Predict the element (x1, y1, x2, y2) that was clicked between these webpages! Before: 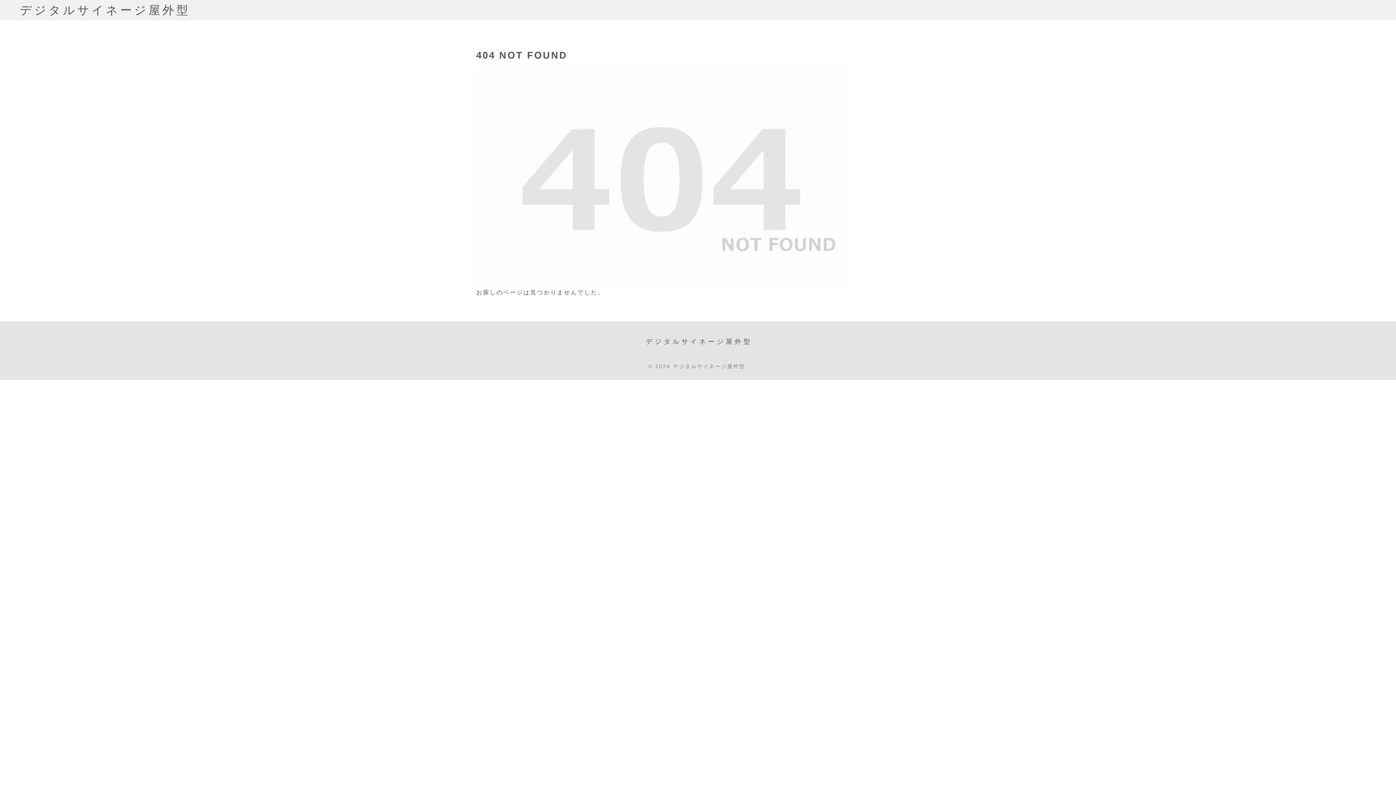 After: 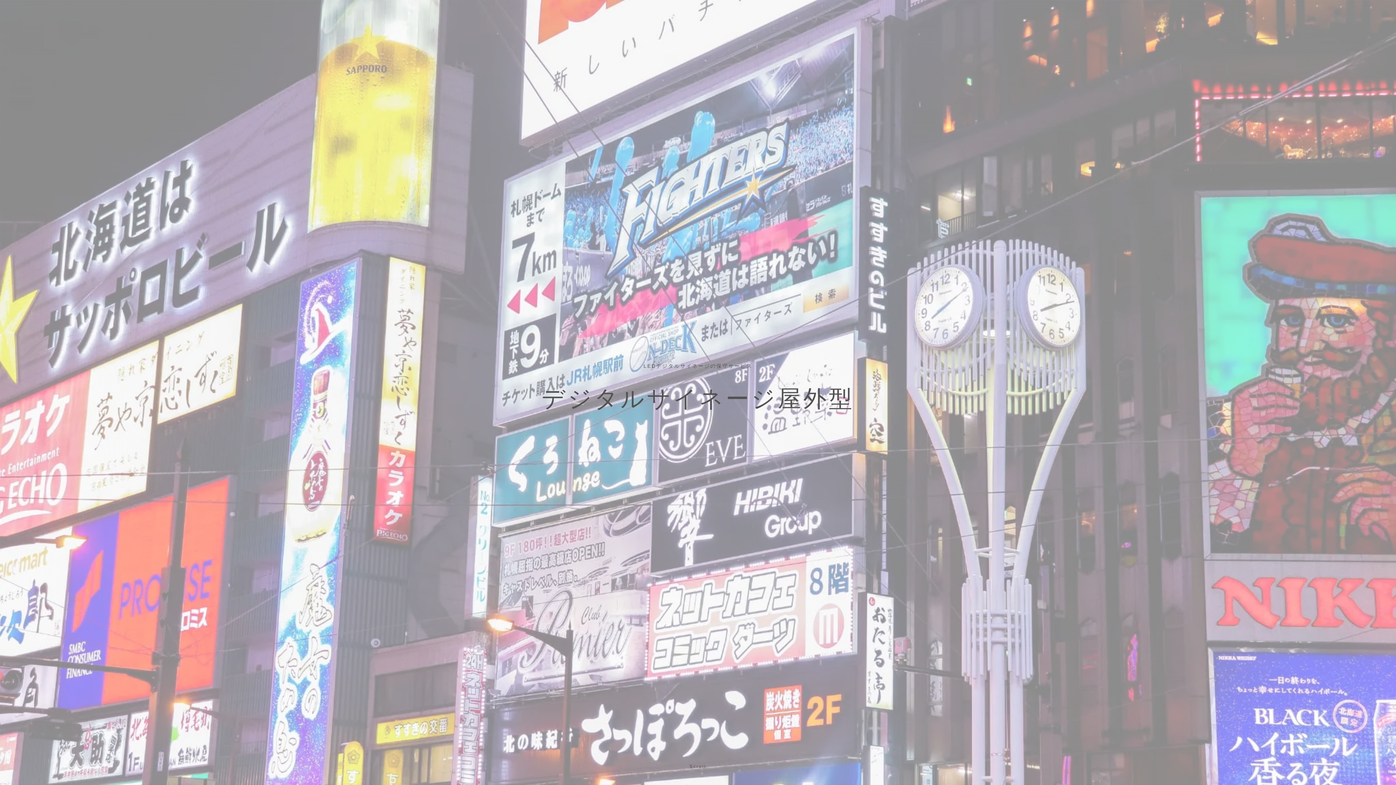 Action: label: デジタルサイネージ屋外型 bbox: (646, 335, 750, 347)